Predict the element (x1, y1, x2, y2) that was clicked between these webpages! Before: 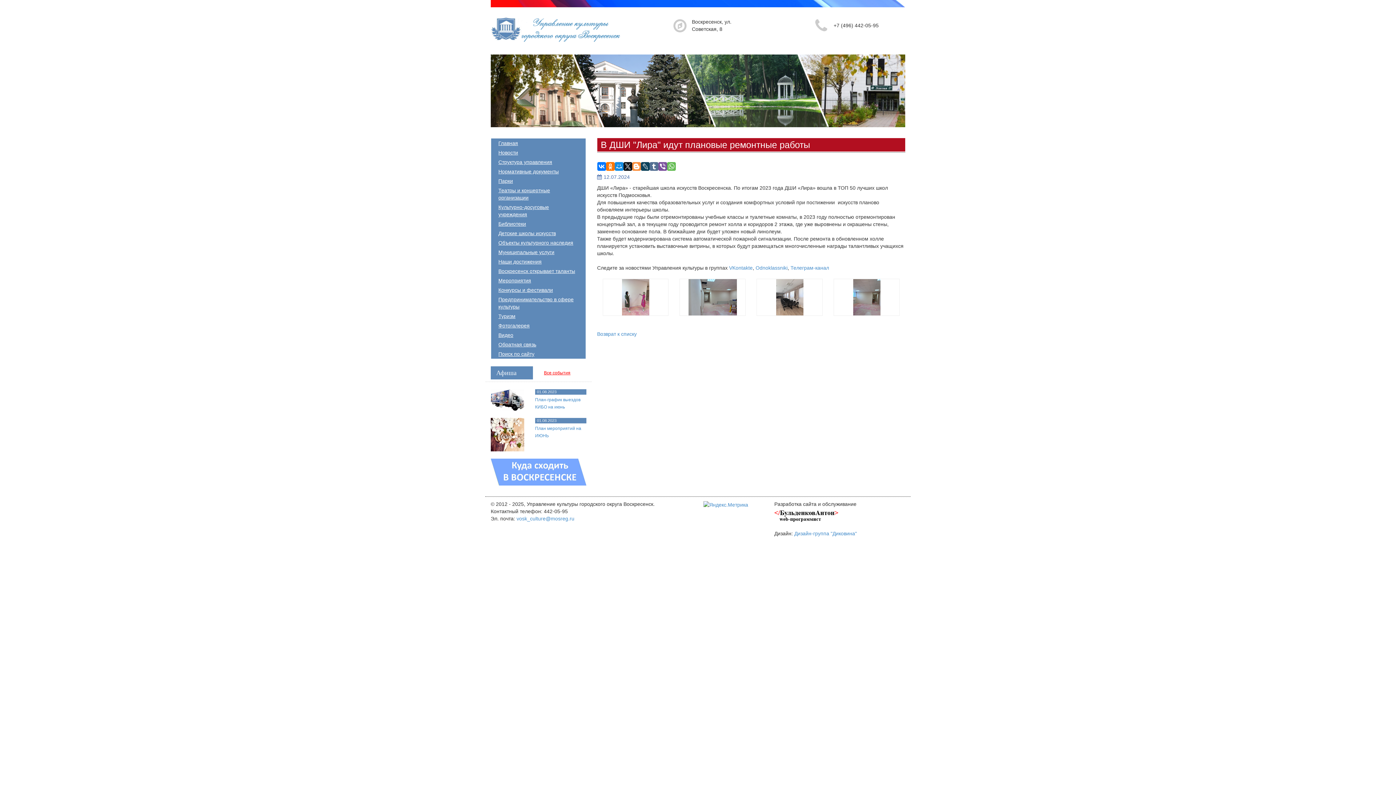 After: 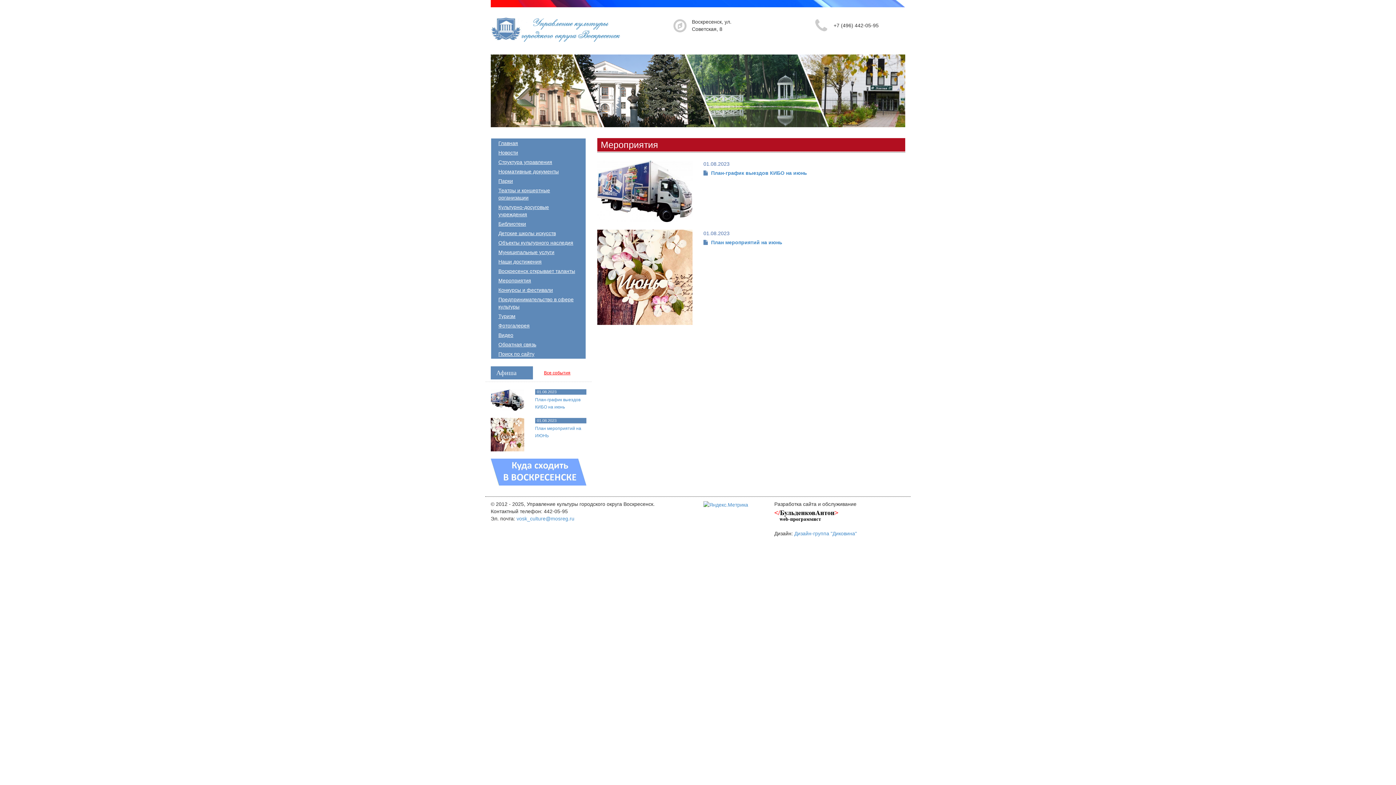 Action: label: Мероприятия bbox: (494, 277, 534, 284)